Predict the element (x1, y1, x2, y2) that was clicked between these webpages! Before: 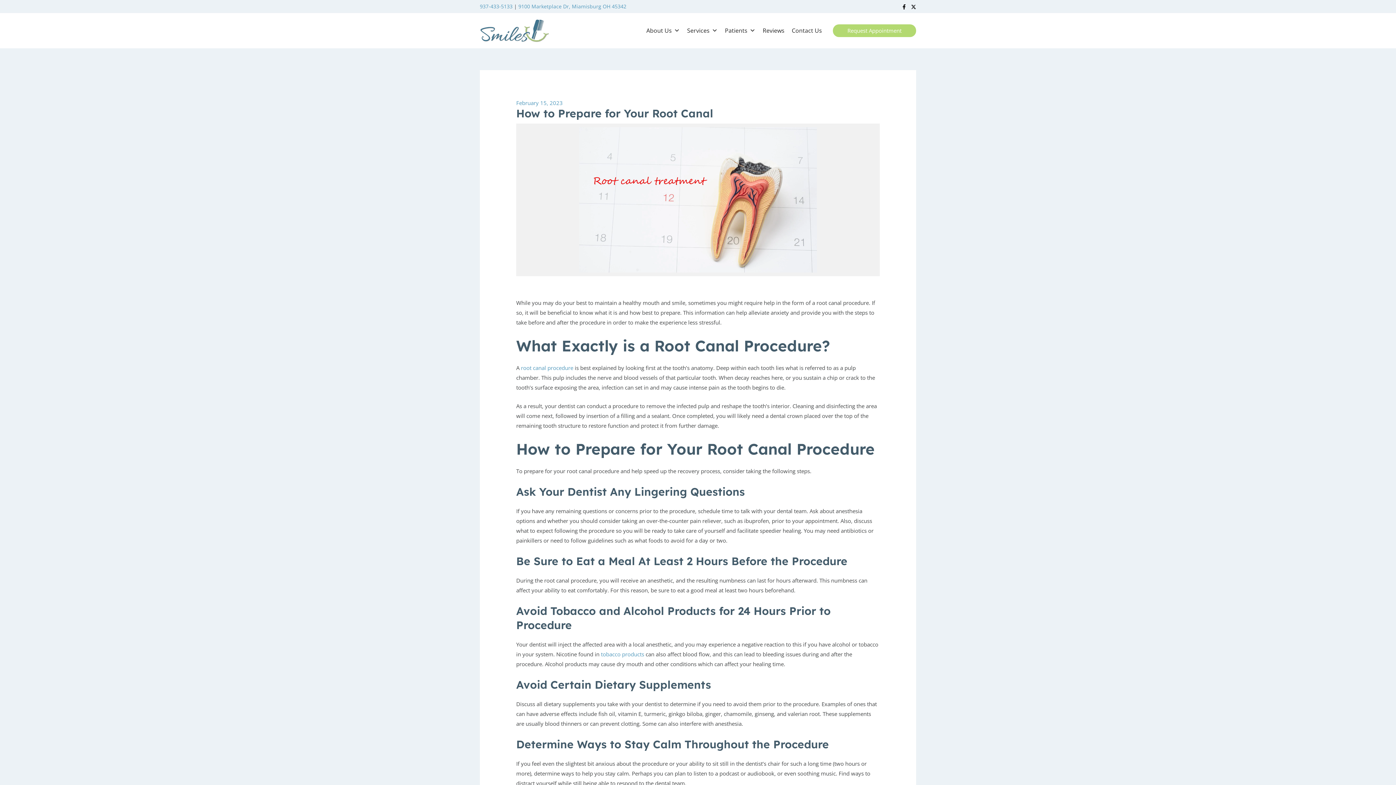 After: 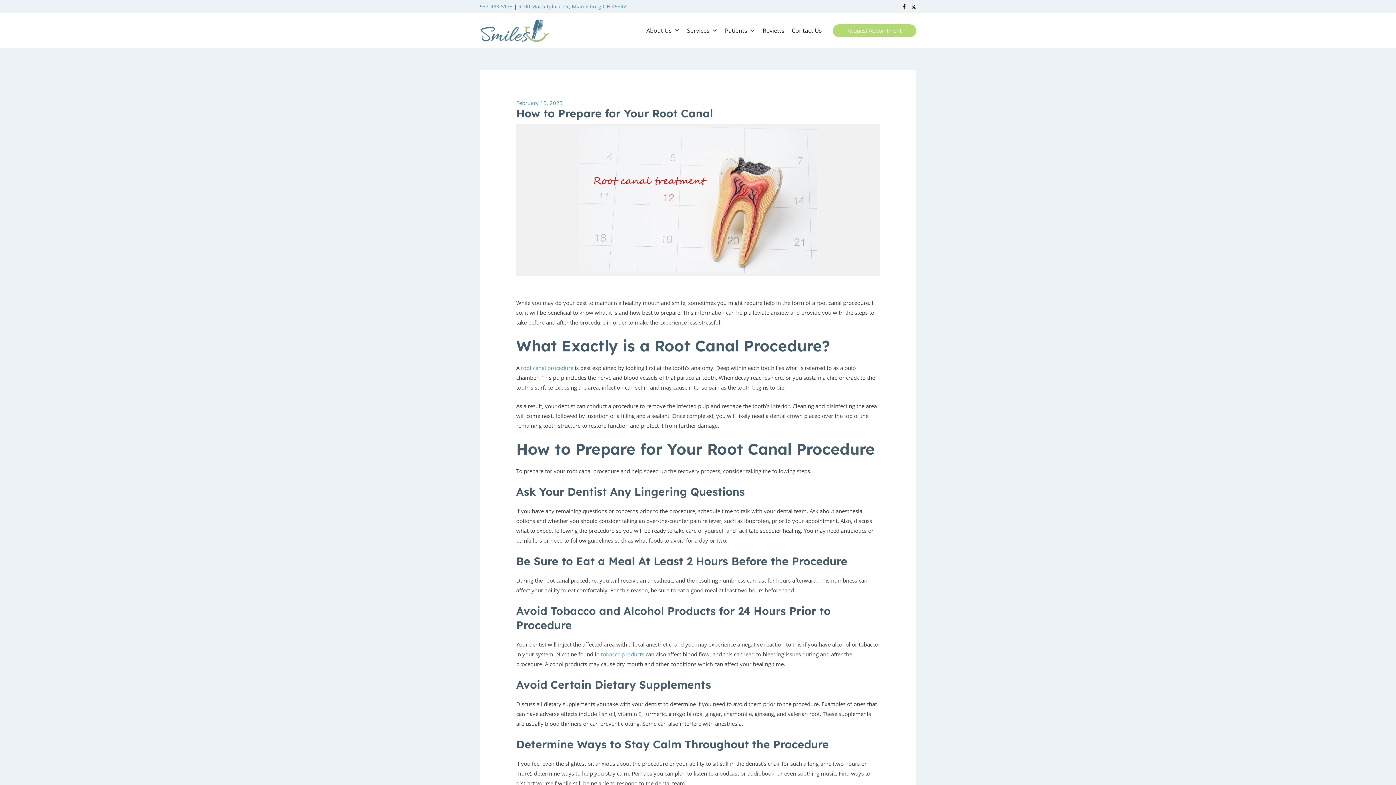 Action: bbox: (911, 4, 916, 9) label: Twitter